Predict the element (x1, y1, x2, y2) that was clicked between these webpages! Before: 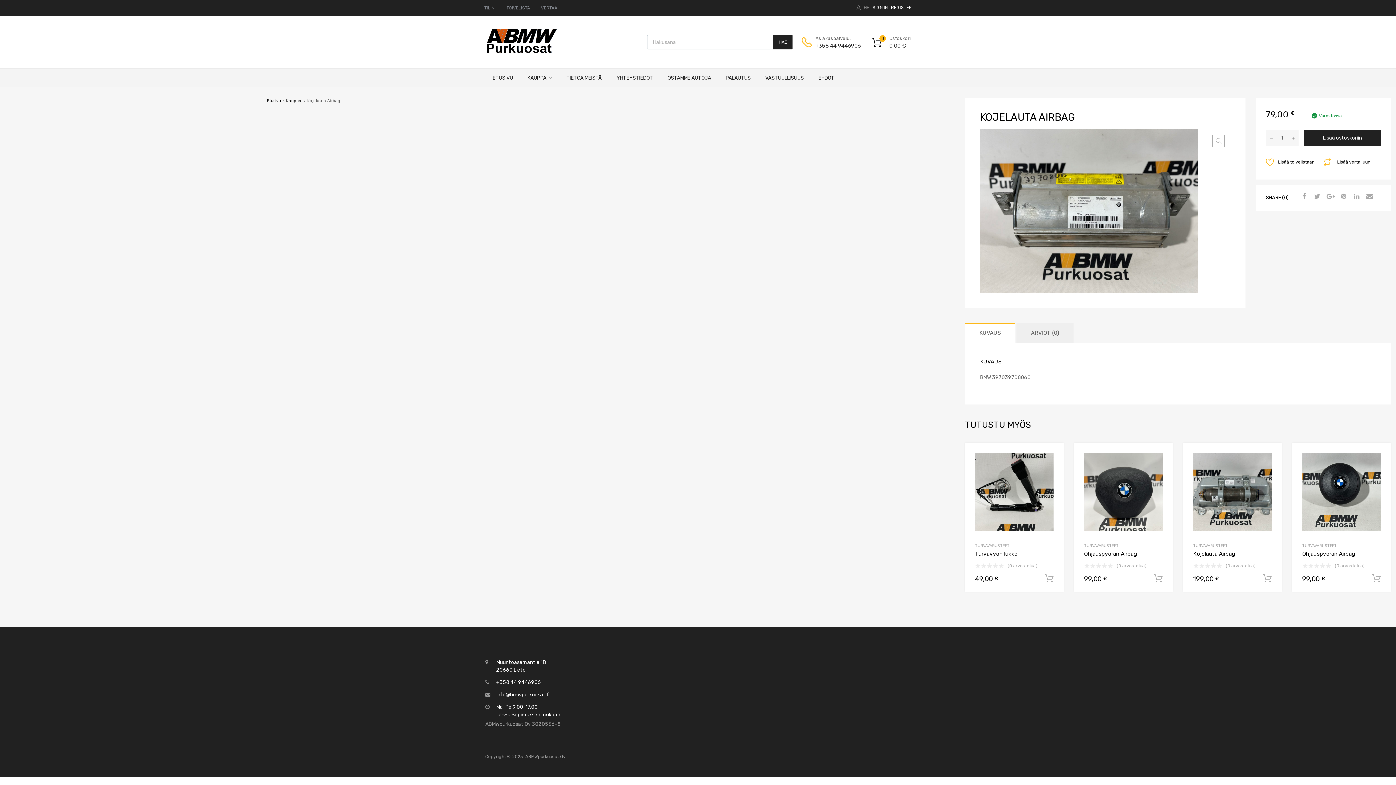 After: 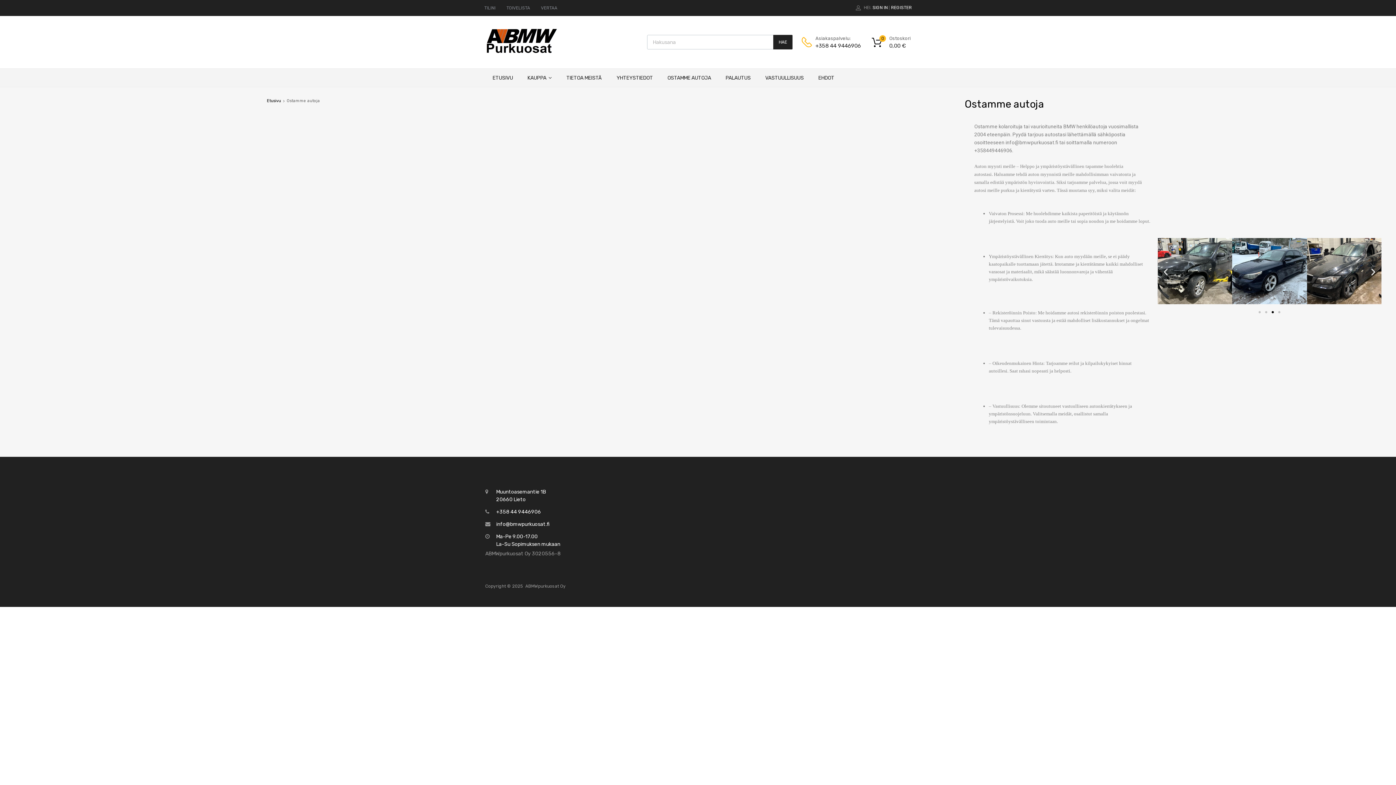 Action: bbox: (660, 68, 718, 86) label: OSTAMME AUTOJA